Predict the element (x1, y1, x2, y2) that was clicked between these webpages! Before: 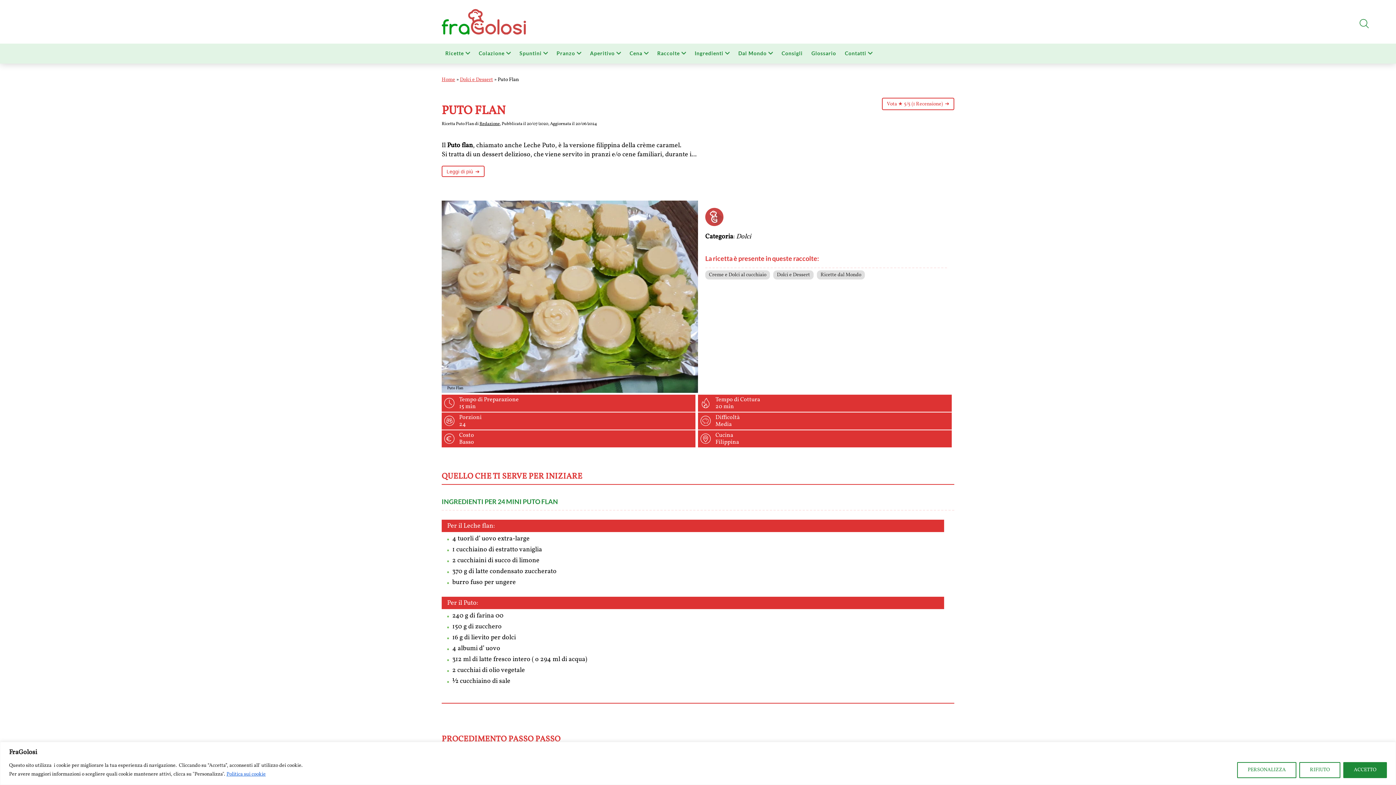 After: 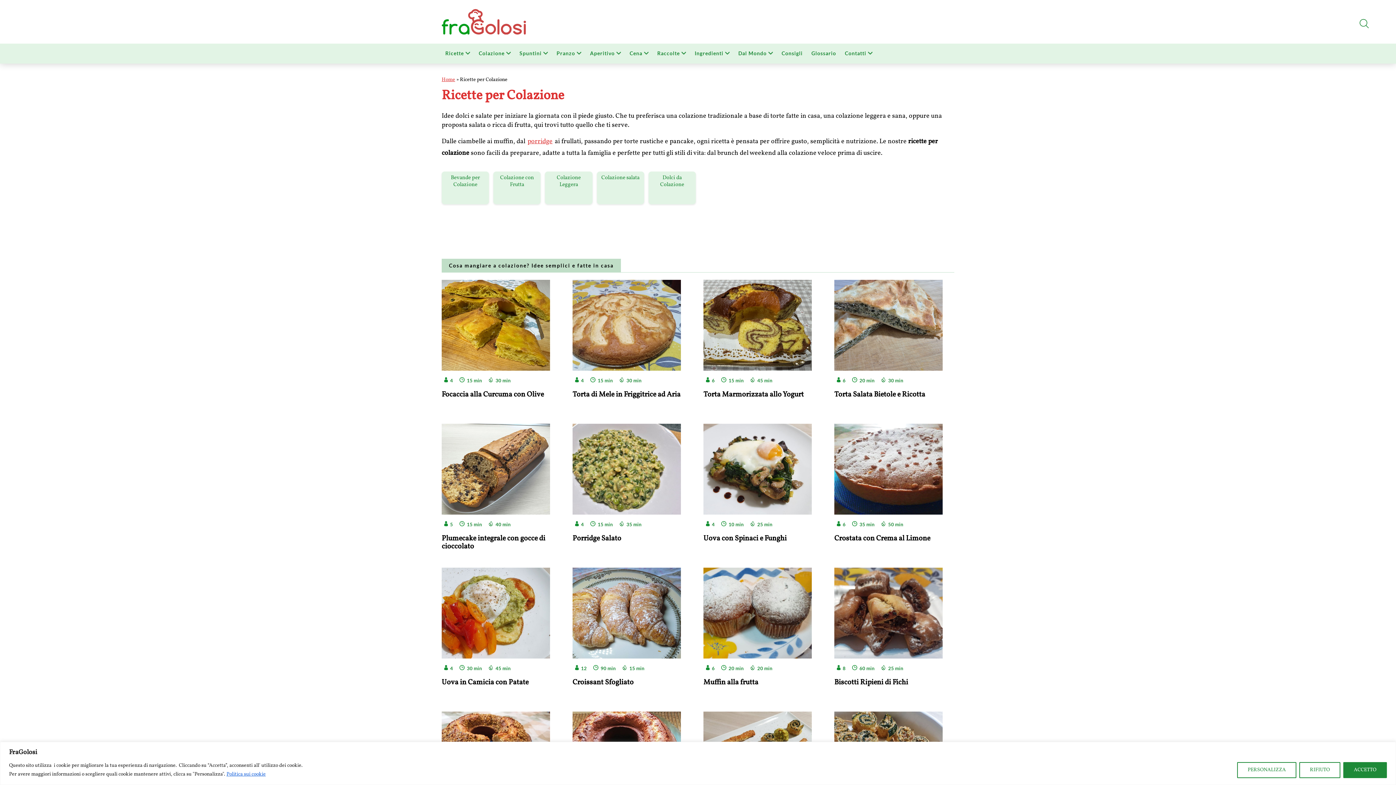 Action: bbox: (478, 50, 504, 56) label: Colazione